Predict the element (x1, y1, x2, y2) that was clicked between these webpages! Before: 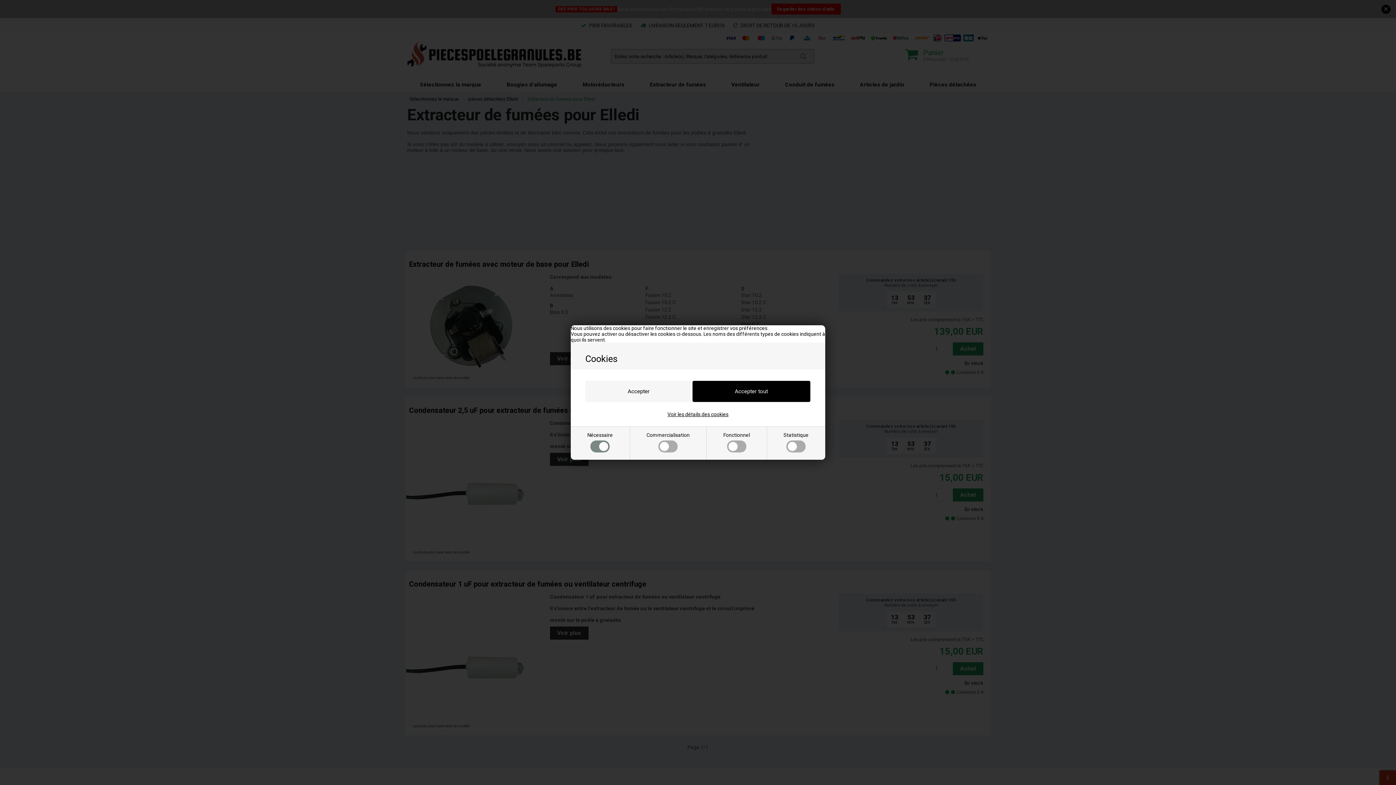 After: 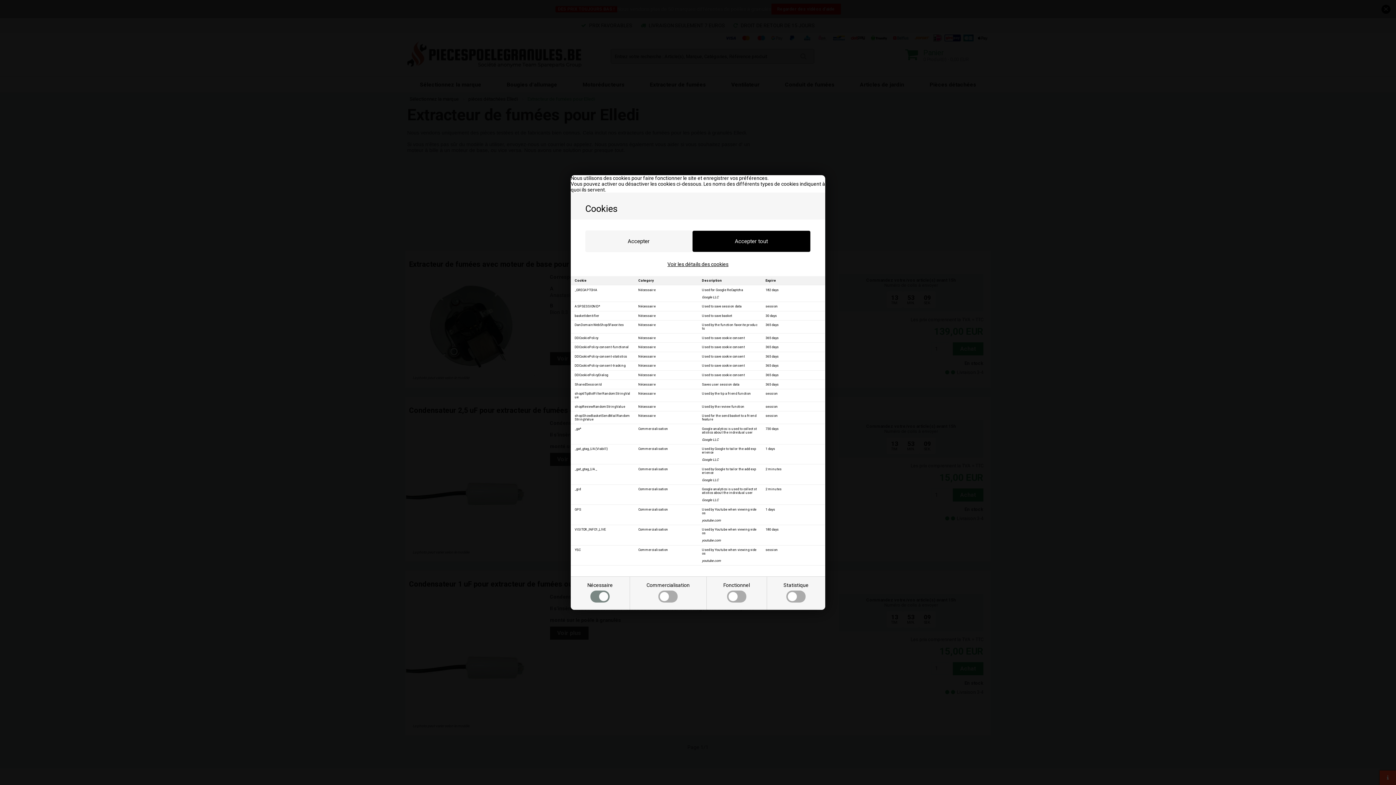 Action: bbox: (667, 411, 728, 417) label: Voir les détails des cookies